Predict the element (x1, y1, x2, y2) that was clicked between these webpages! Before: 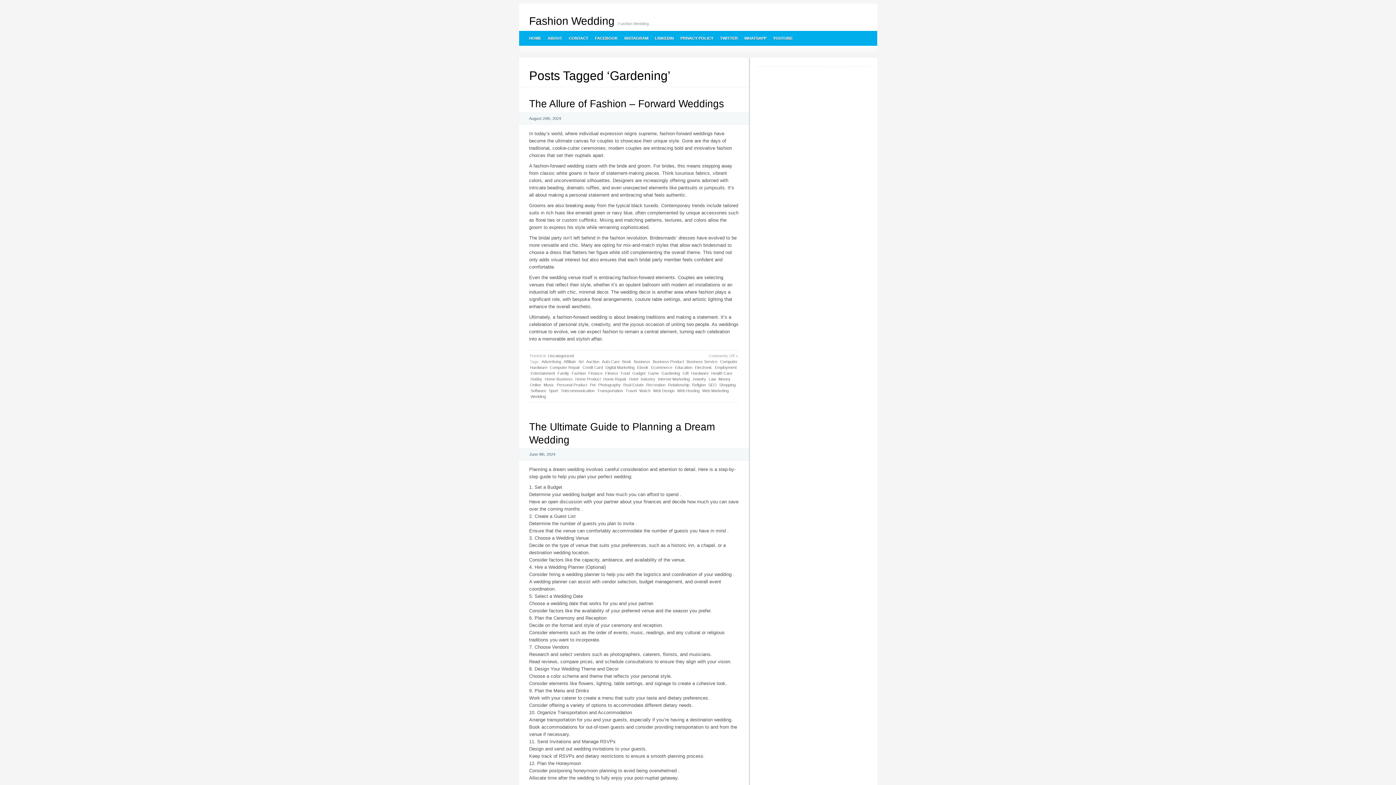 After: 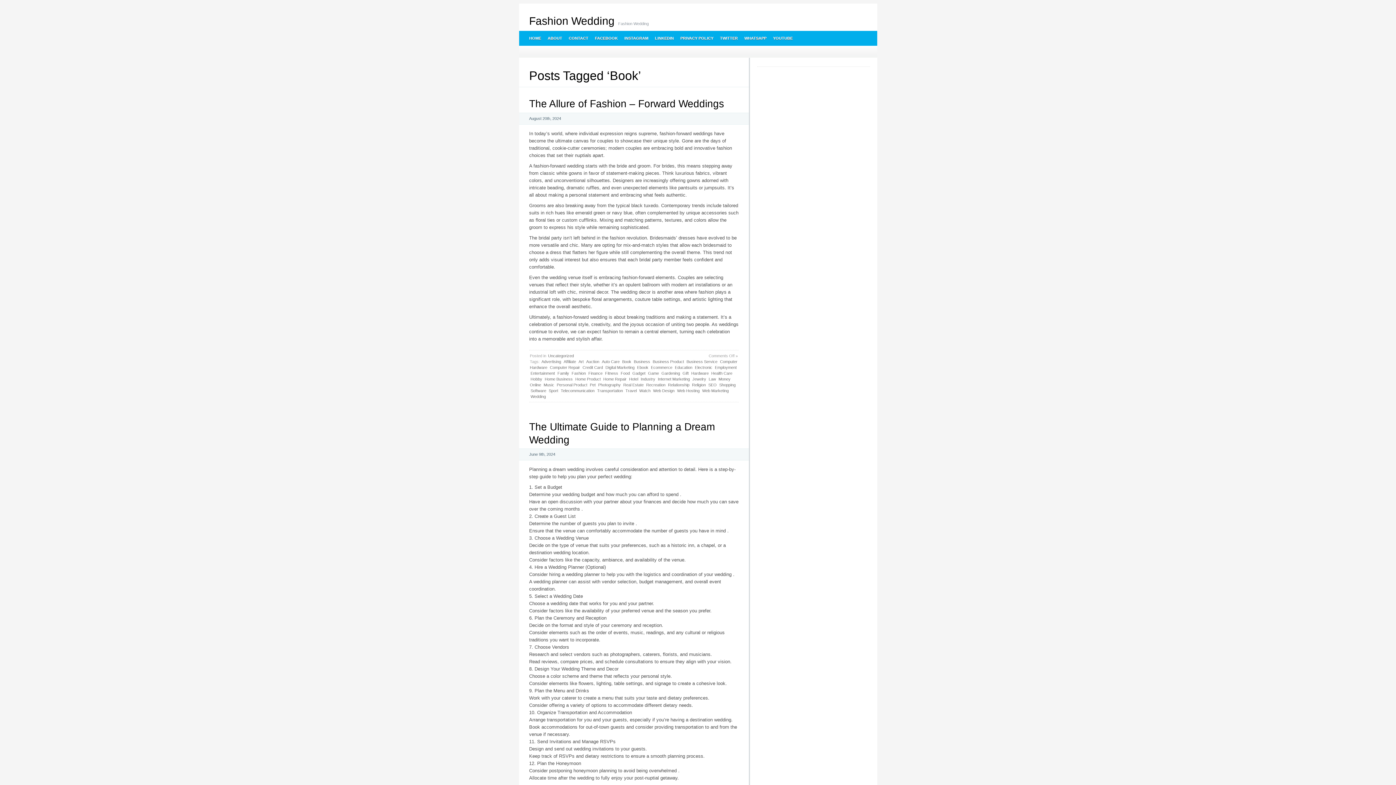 Action: bbox: (621, 358, 632, 364) label: Book